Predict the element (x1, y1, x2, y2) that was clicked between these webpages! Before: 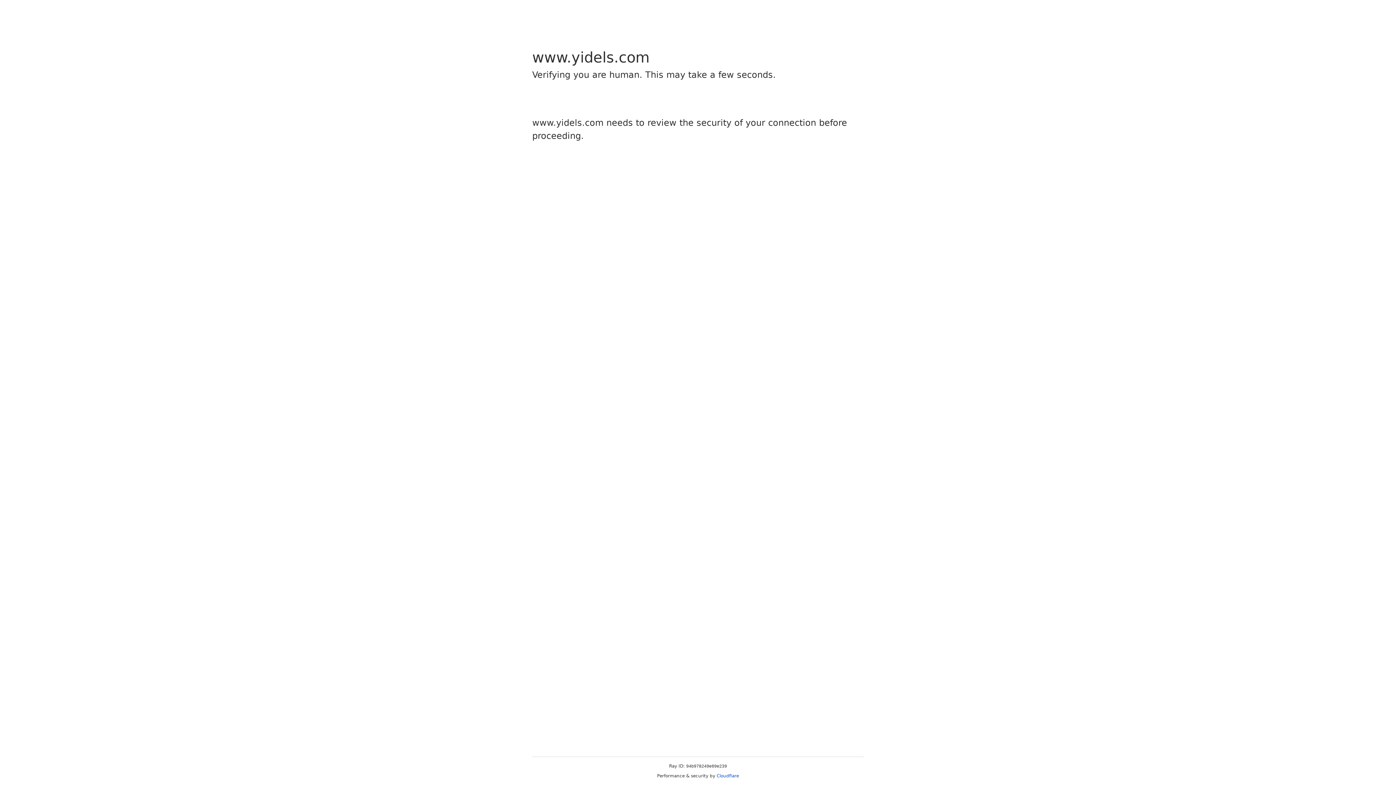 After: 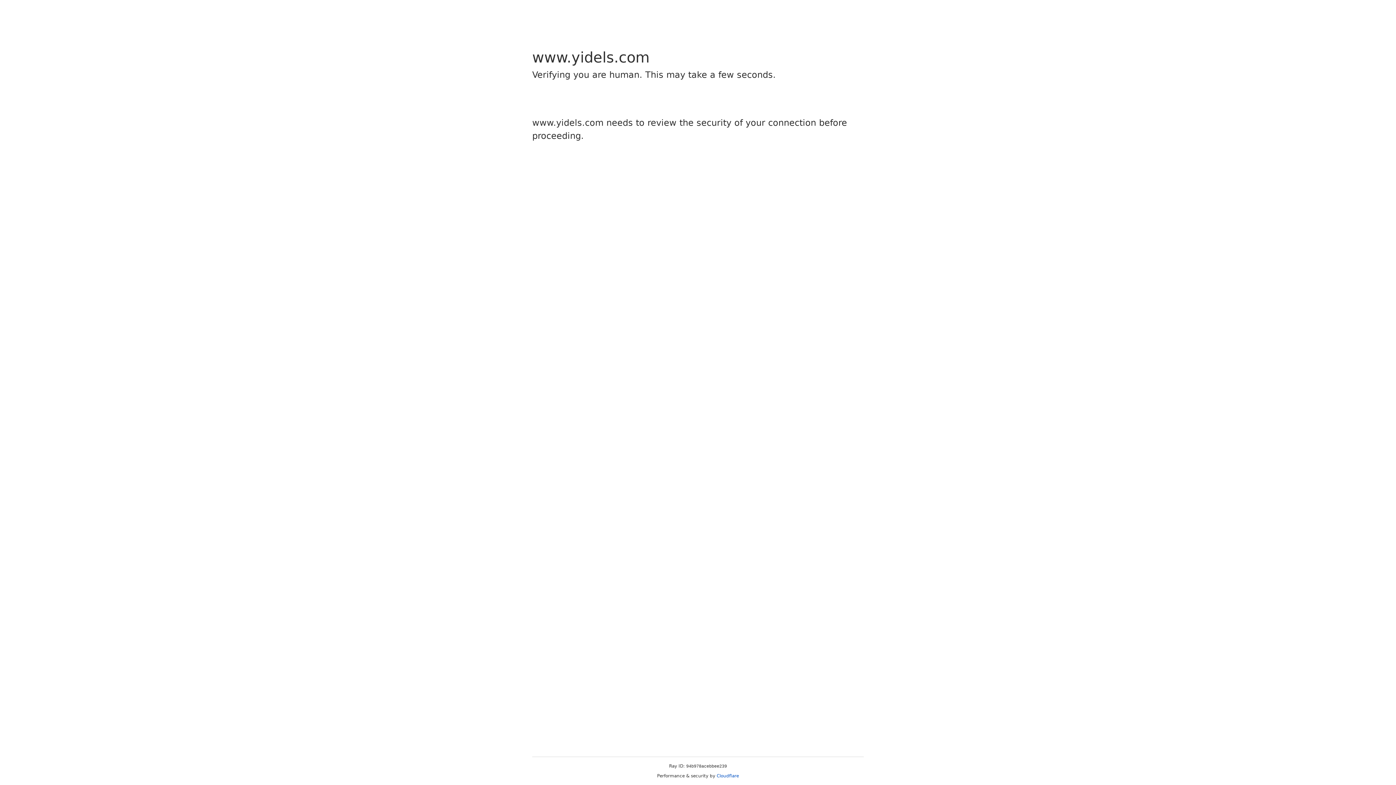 Action: bbox: (716, 773, 739, 778) label: Cloudflare